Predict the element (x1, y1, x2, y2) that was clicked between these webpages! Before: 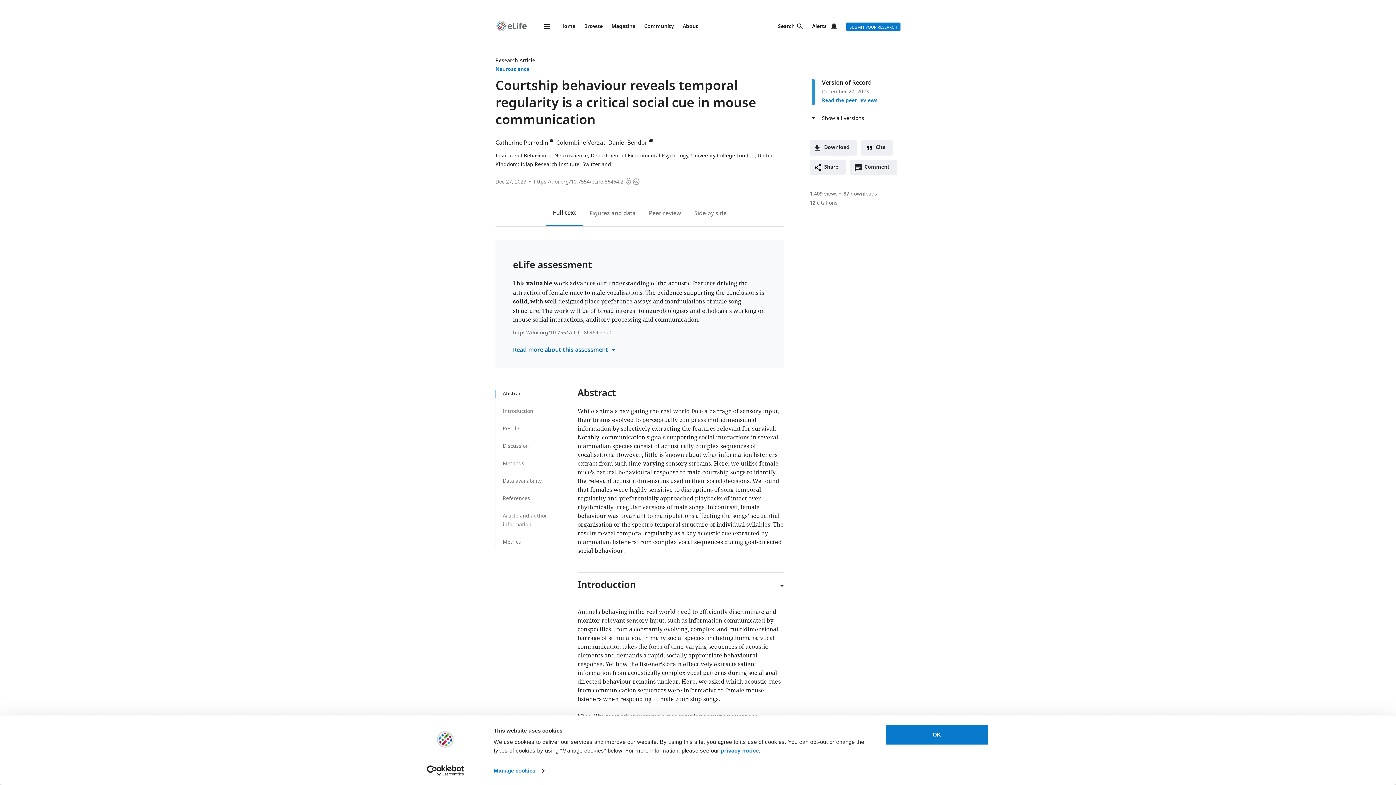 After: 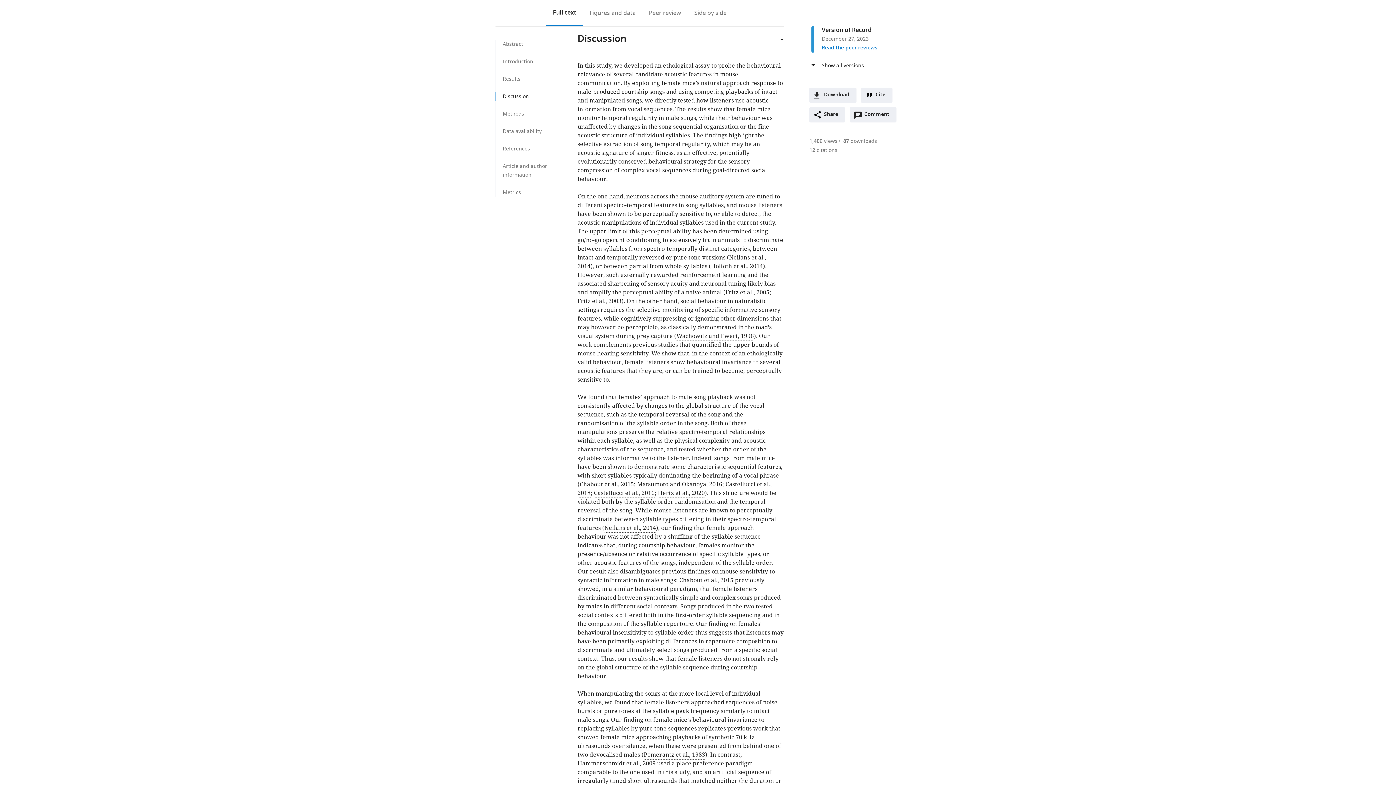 Action: label: Discussion bbox: (496, 442, 555, 450)